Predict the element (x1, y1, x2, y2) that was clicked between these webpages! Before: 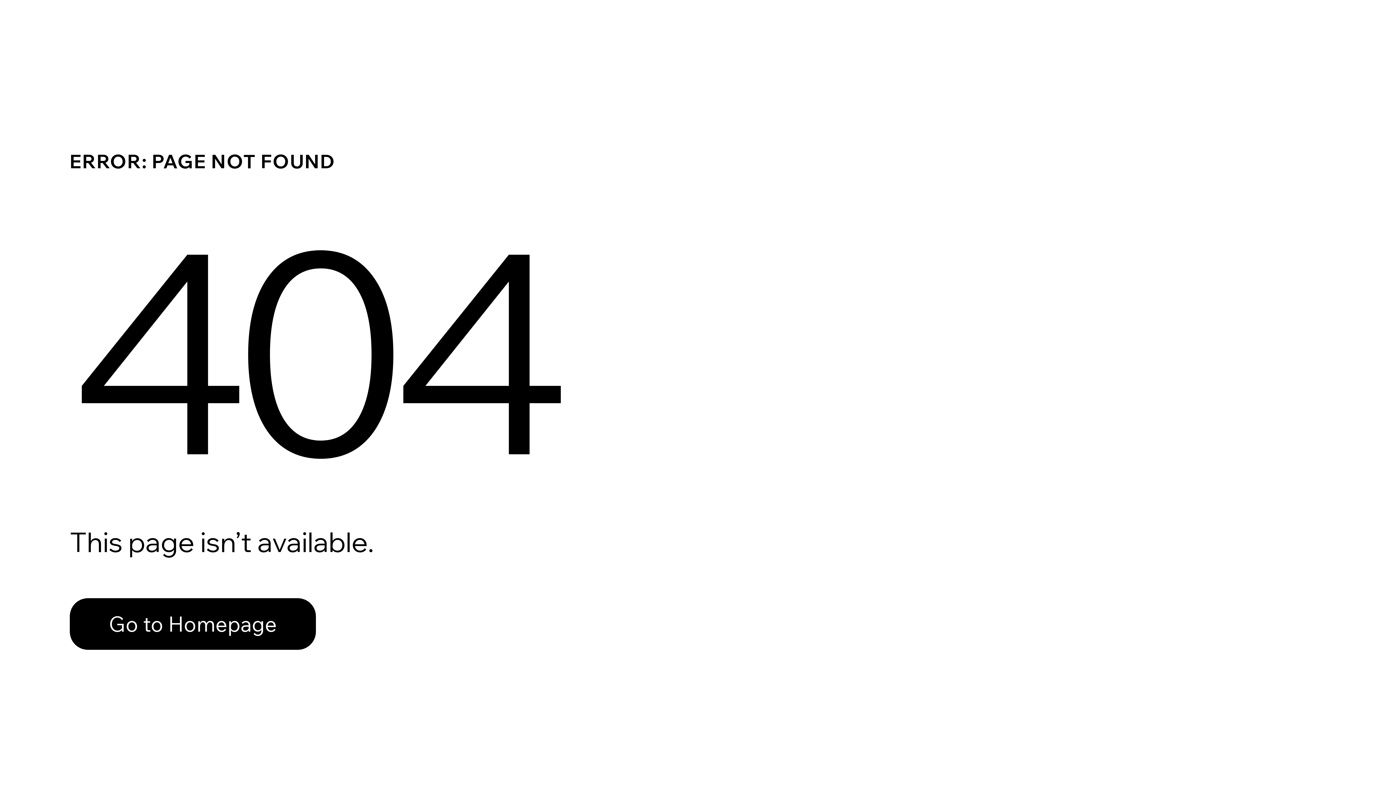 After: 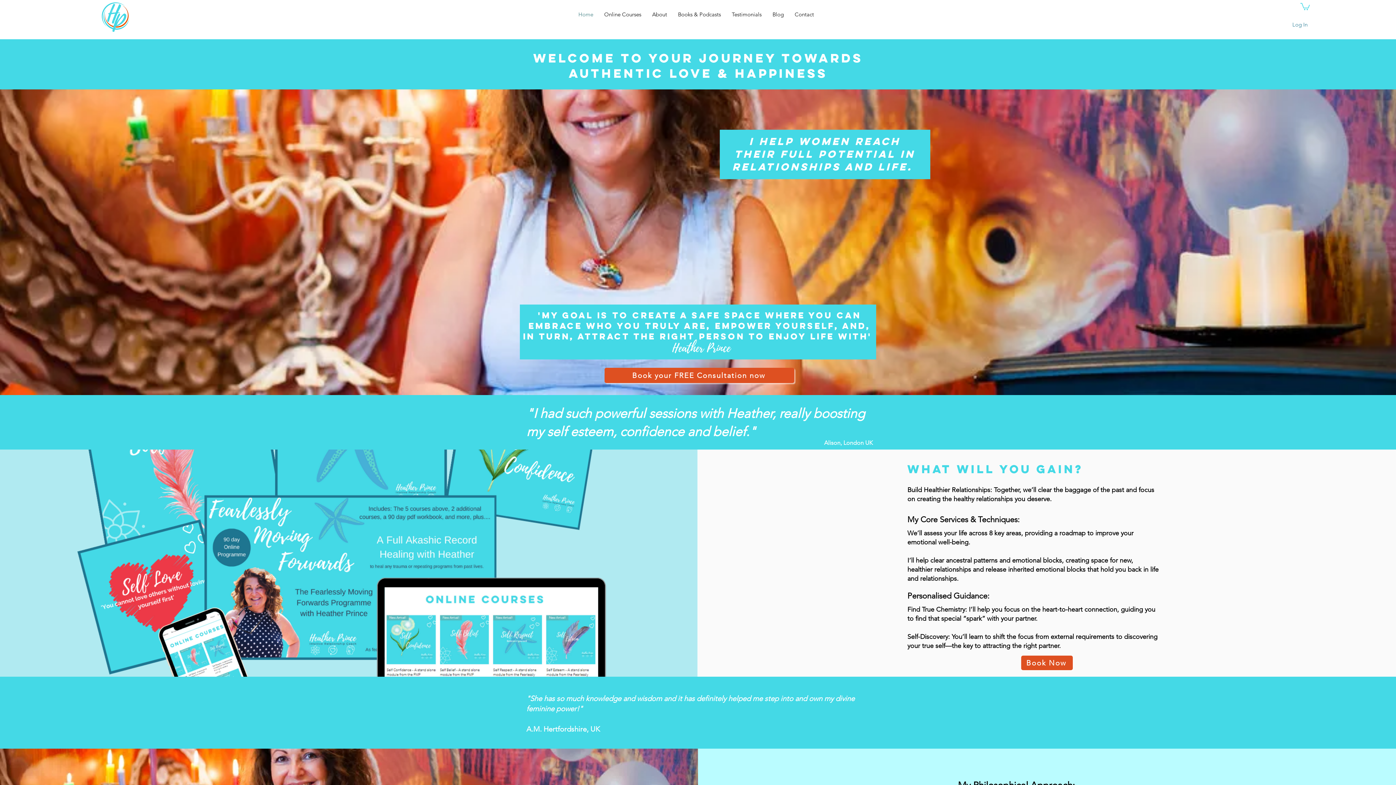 Action: label: Go to Homepage bbox: (69, 598, 316, 650)